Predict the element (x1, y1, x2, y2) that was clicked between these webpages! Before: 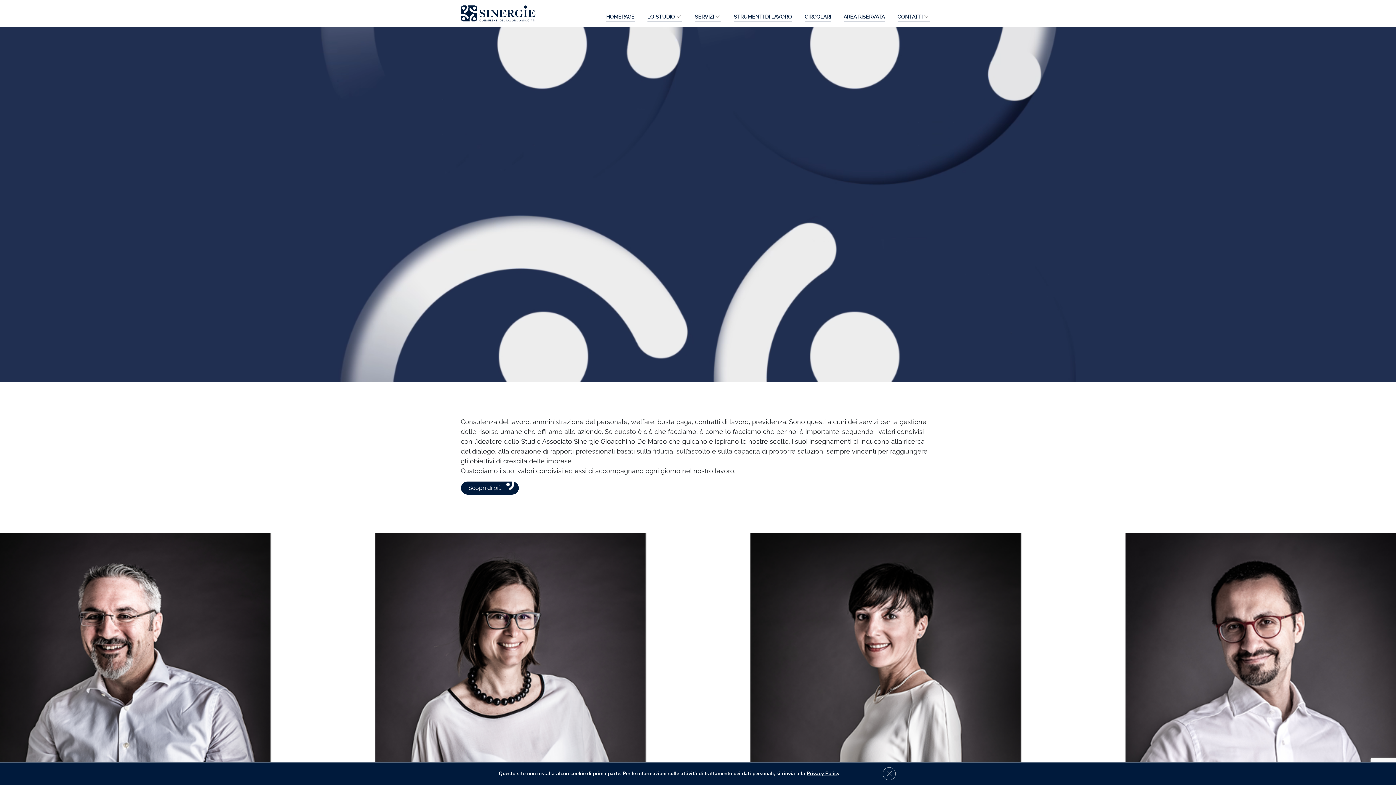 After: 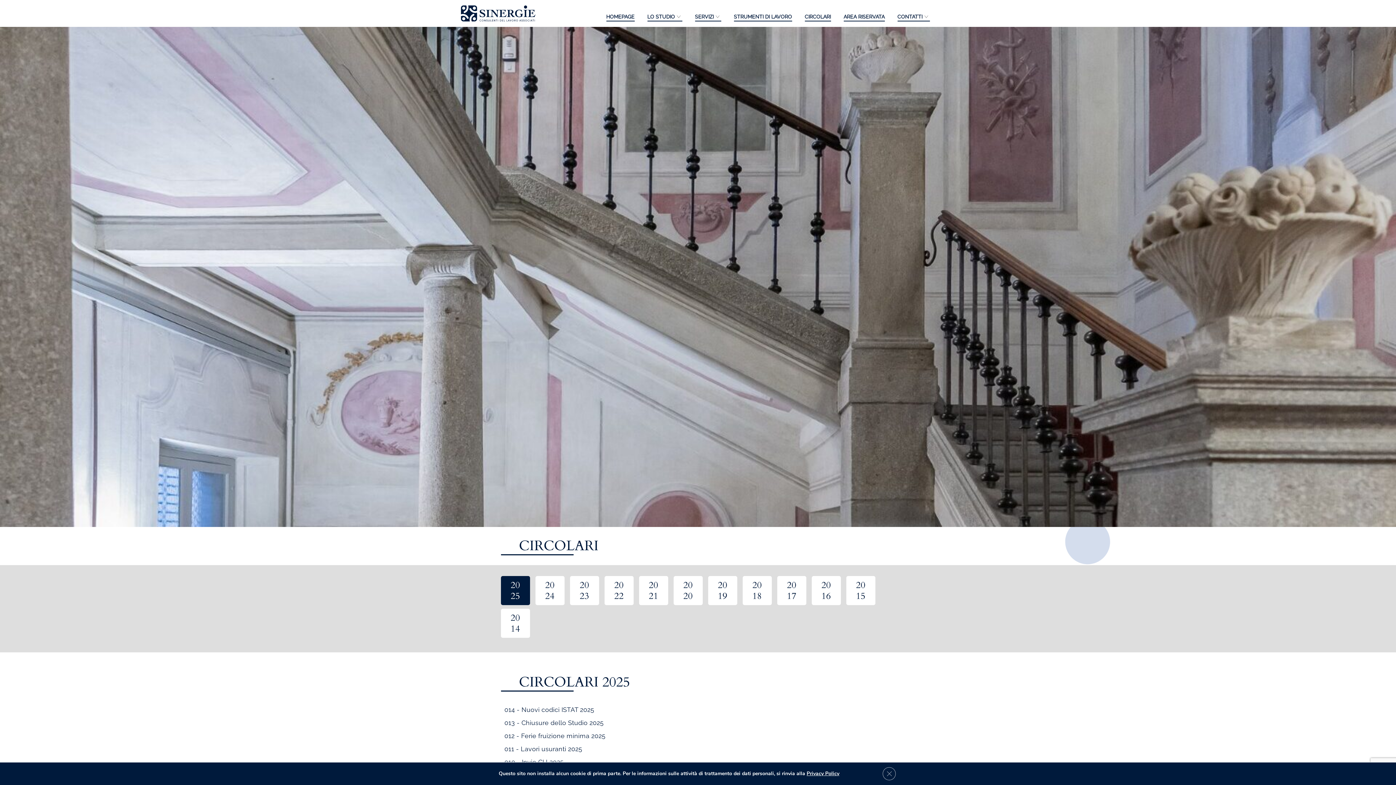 Action: label: CIRCOLARI bbox: (804, 12, 831, 21)